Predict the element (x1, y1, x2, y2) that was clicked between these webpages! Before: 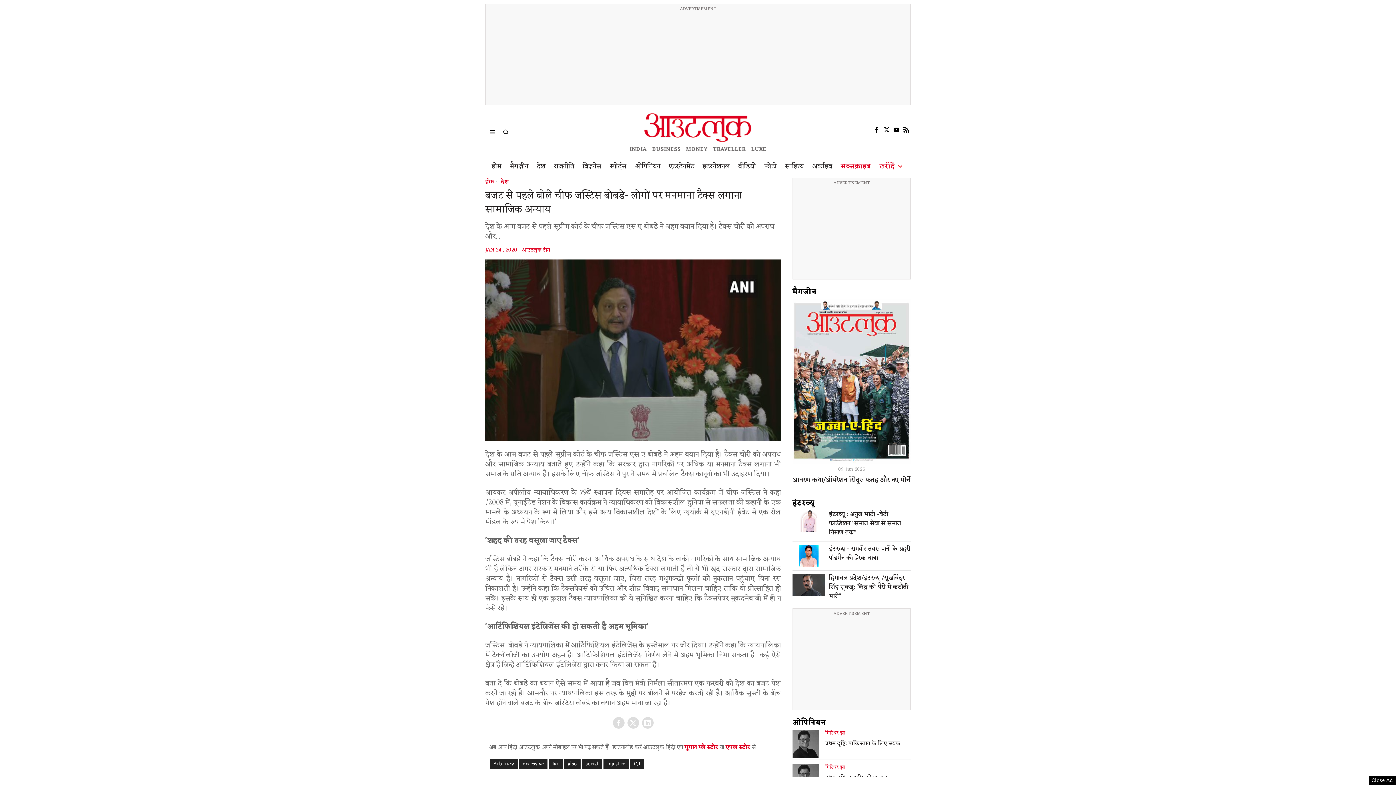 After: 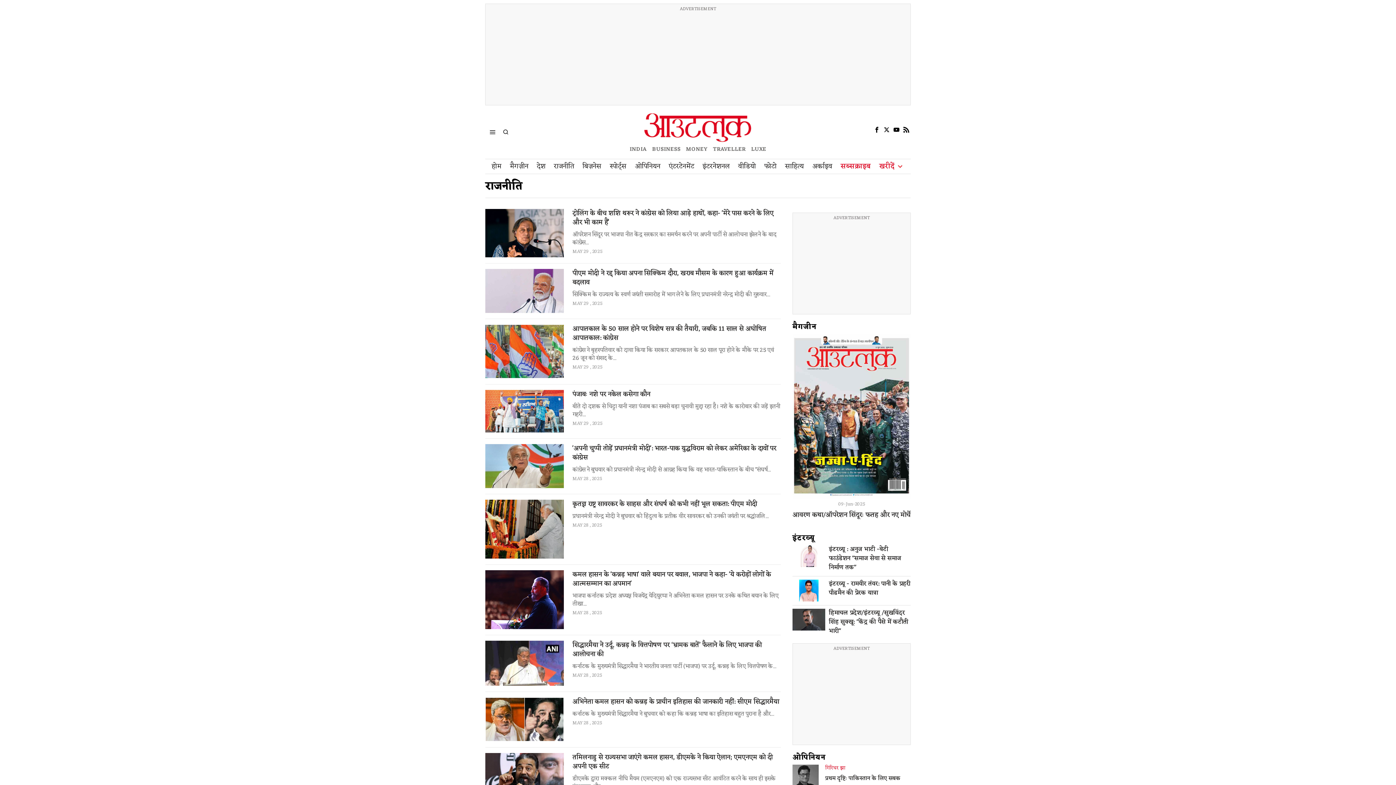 Action: label: राजनीति bbox: (550, 159, 579, 173)